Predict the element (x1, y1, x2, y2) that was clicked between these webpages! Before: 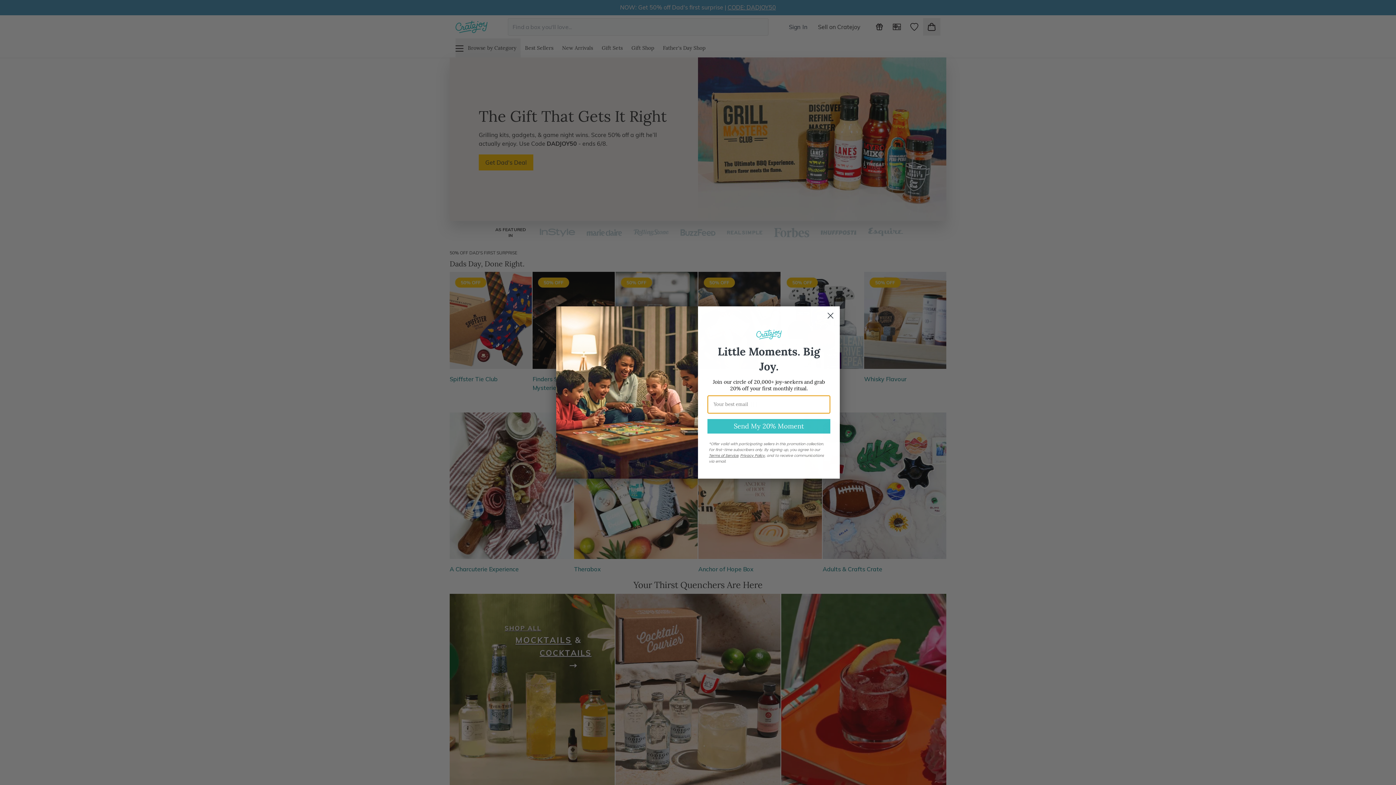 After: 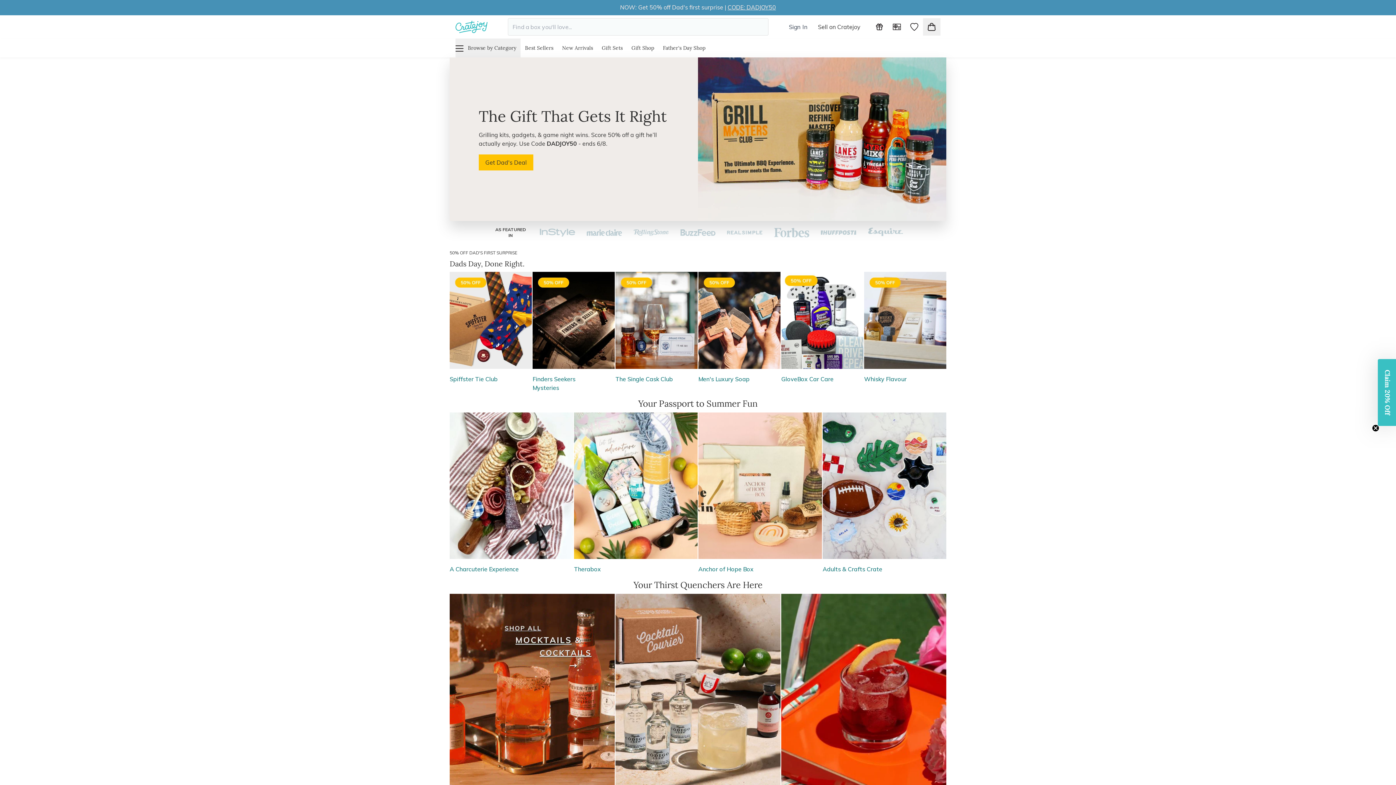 Action: label: Close dialog bbox: (824, 309, 837, 322)